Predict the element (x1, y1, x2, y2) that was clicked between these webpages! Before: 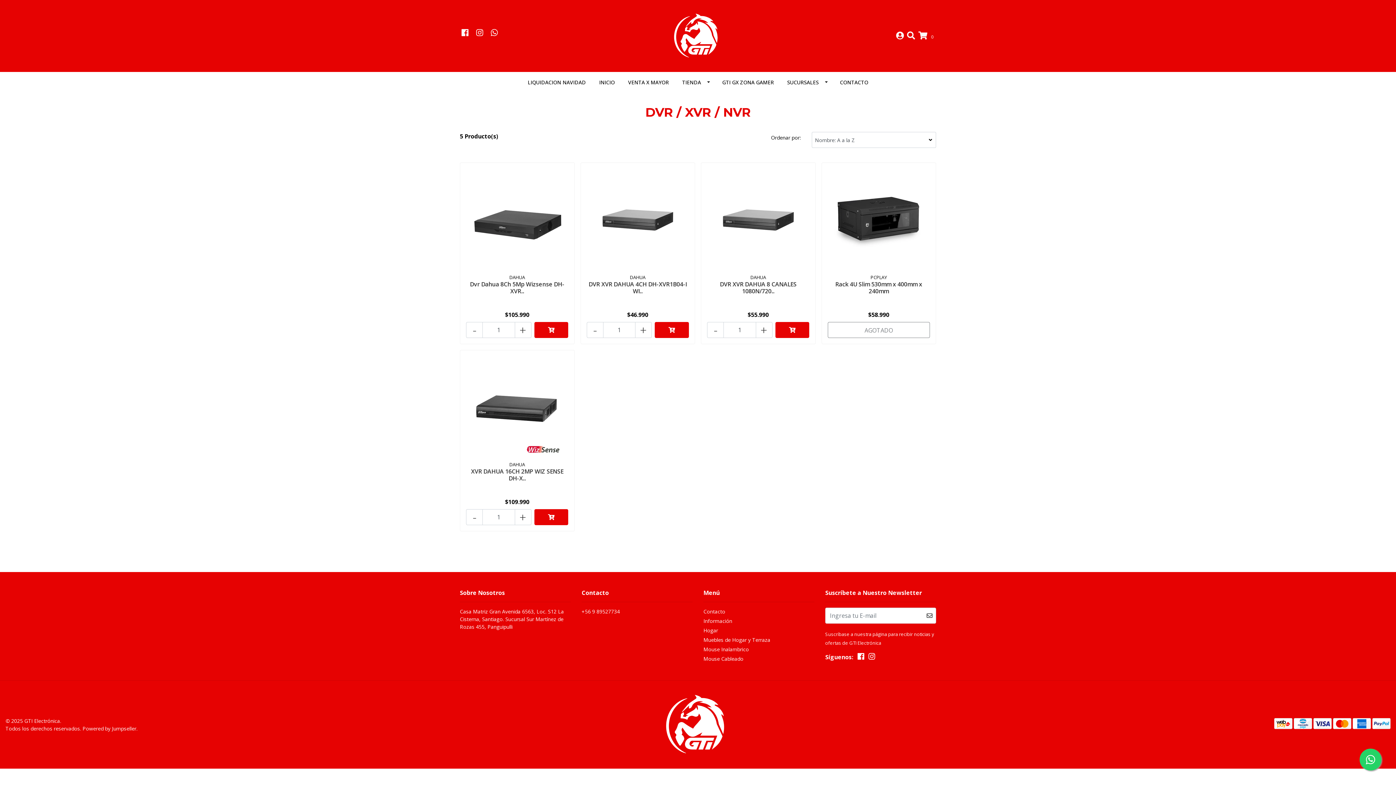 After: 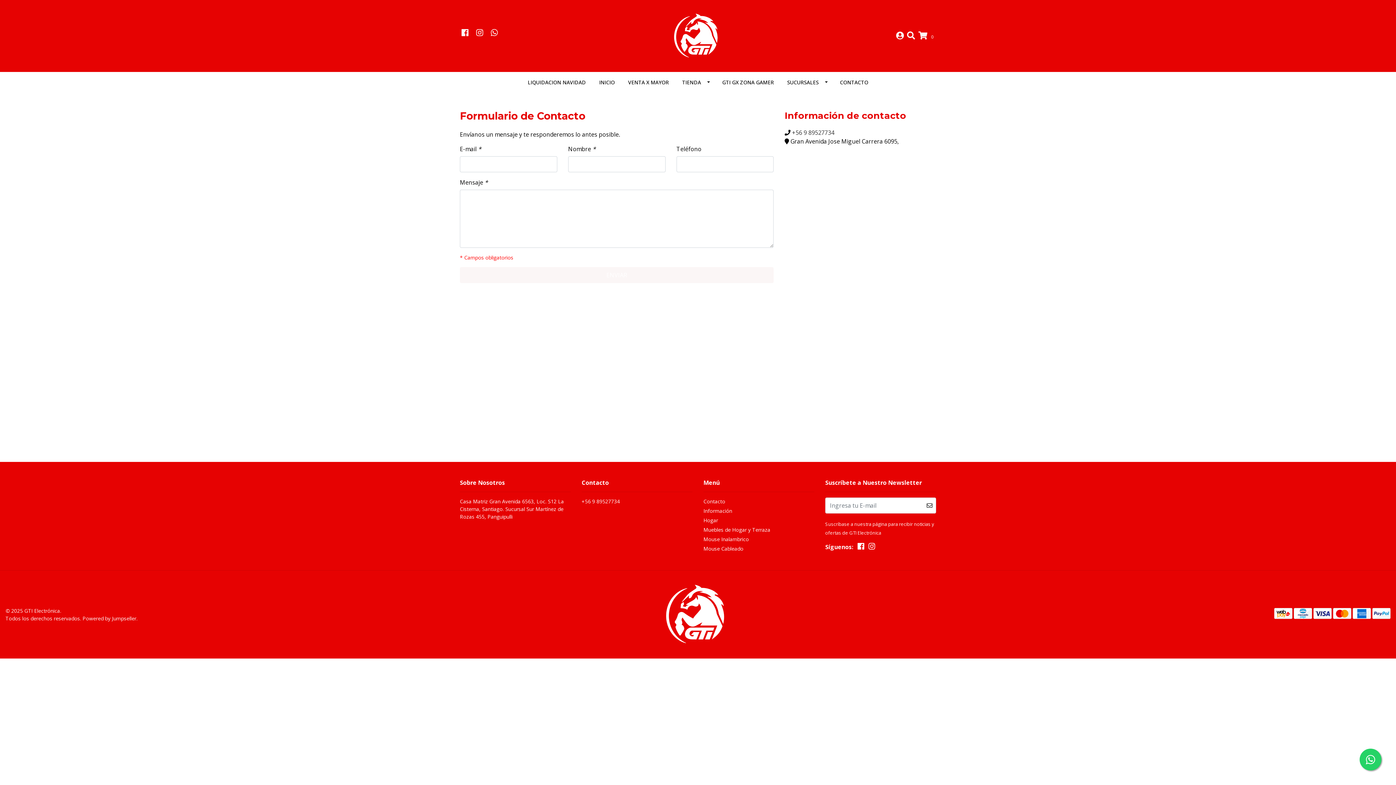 Action: label: CONTACTO bbox: (833, 72, 875, 92)